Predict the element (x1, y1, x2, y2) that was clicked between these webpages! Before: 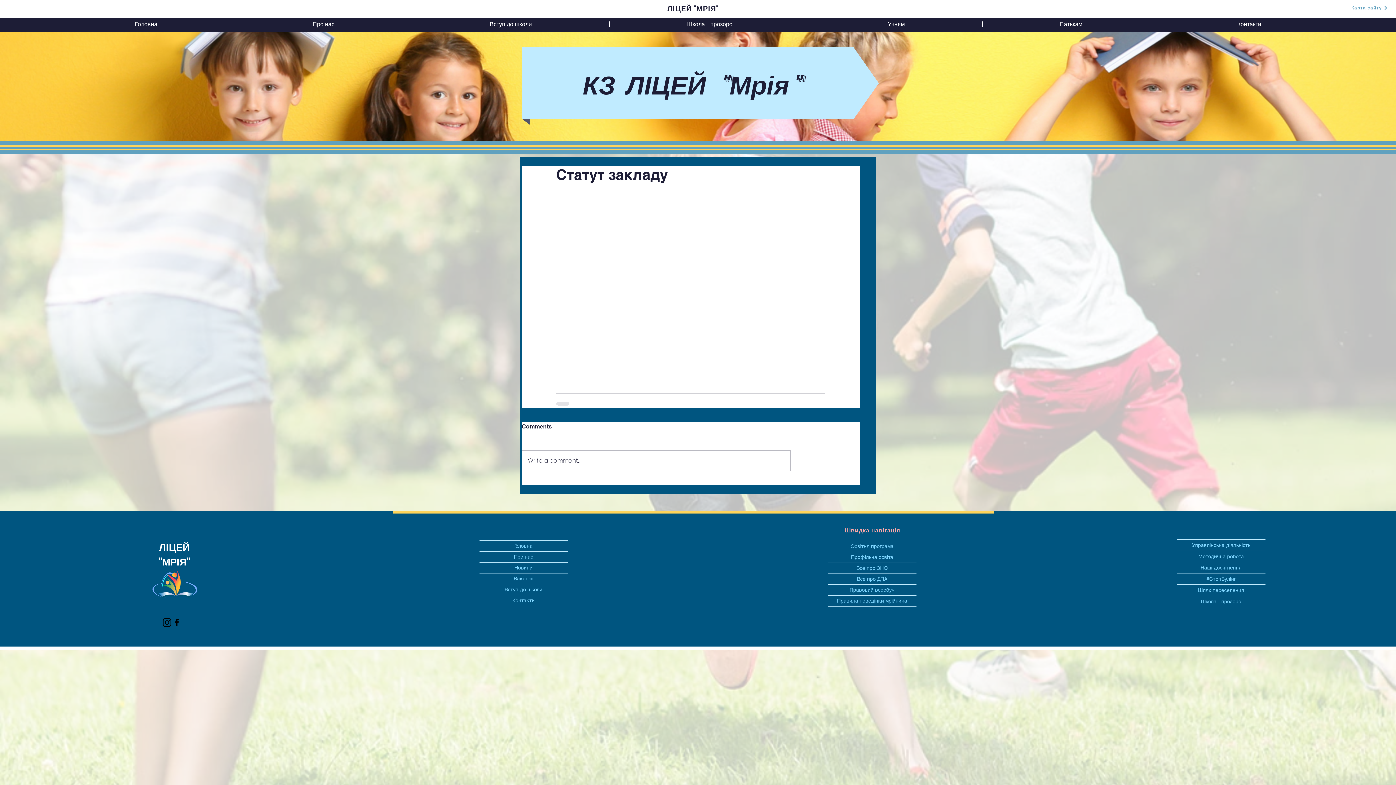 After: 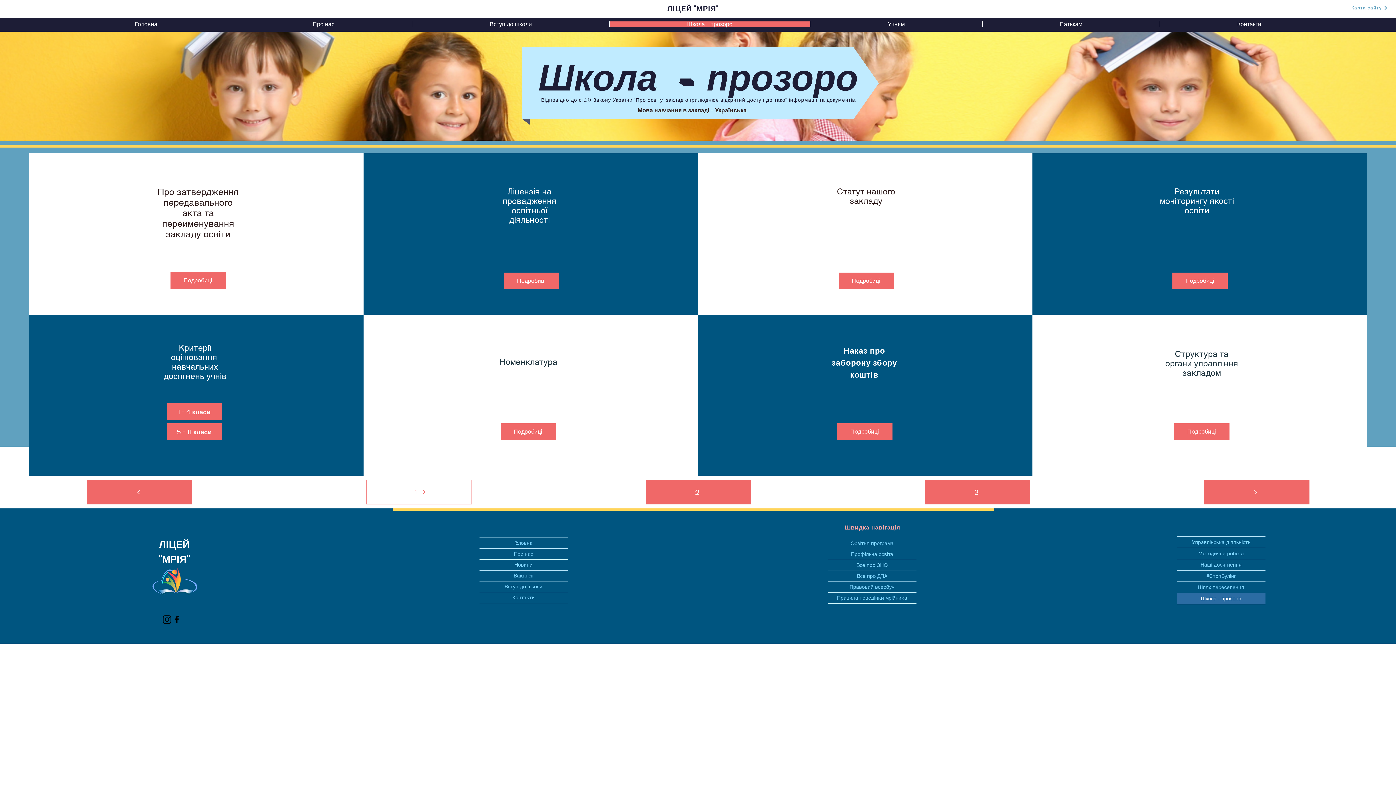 Action: bbox: (609, 21, 810, 26) label: Школа - прозоро